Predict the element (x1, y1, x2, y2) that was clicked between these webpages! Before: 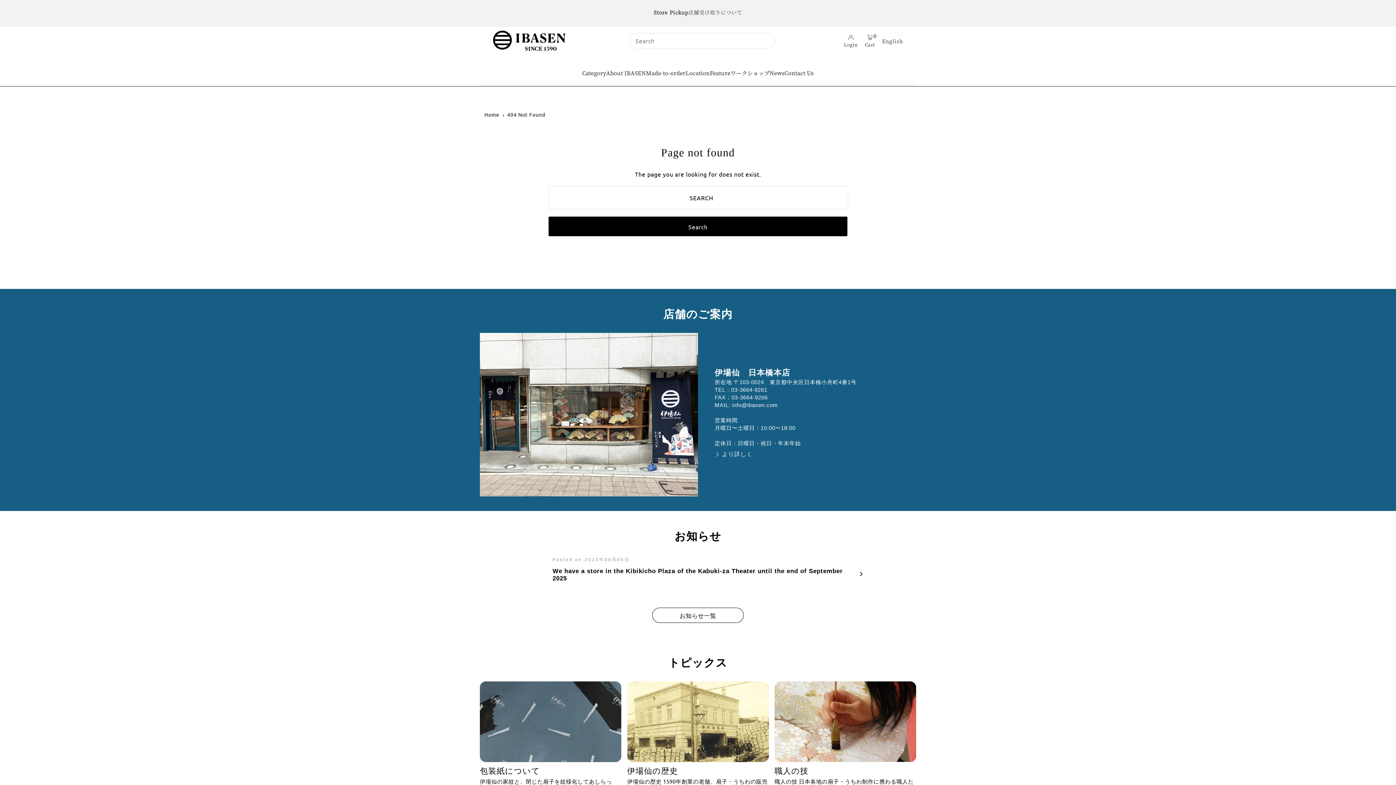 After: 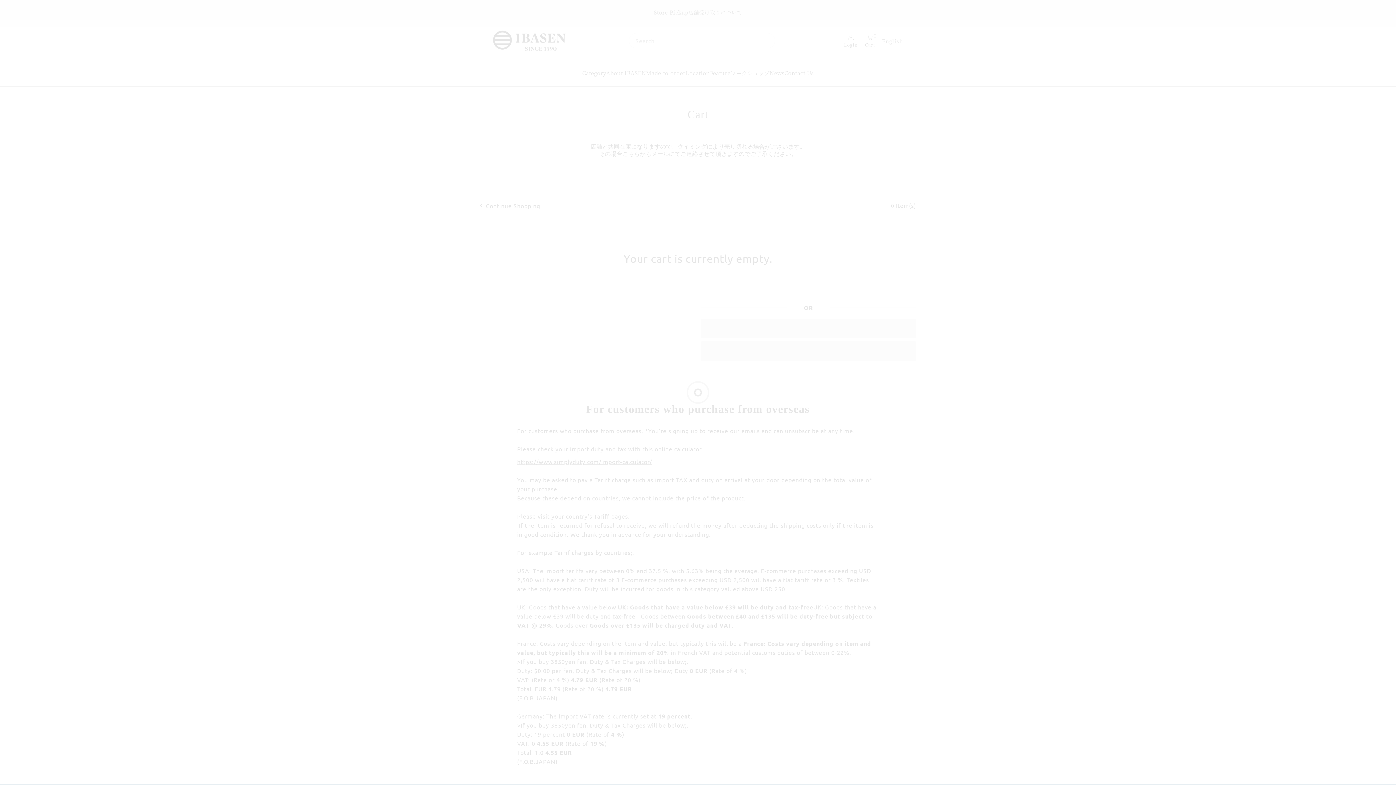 Action: bbox: (865, 34, 875, 47) label: 0
Cart